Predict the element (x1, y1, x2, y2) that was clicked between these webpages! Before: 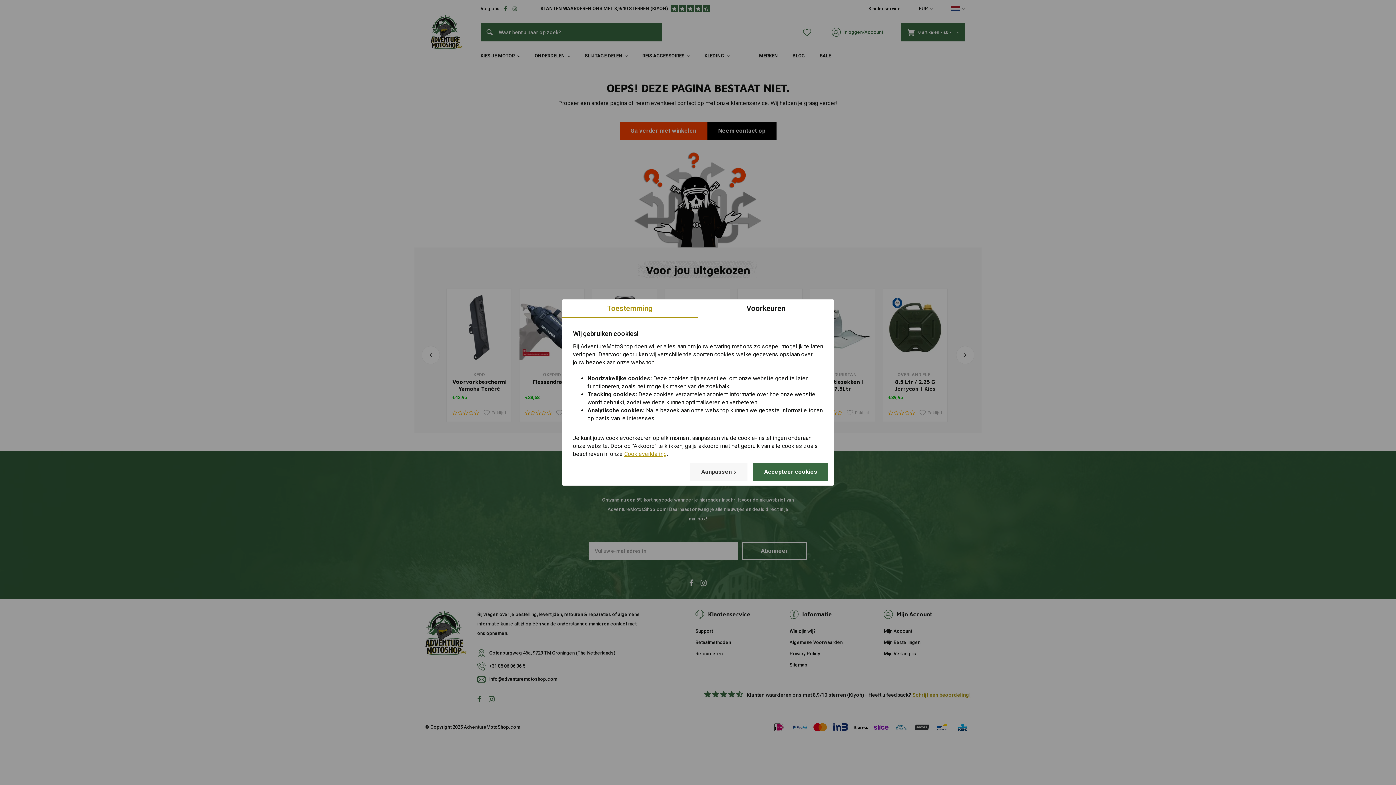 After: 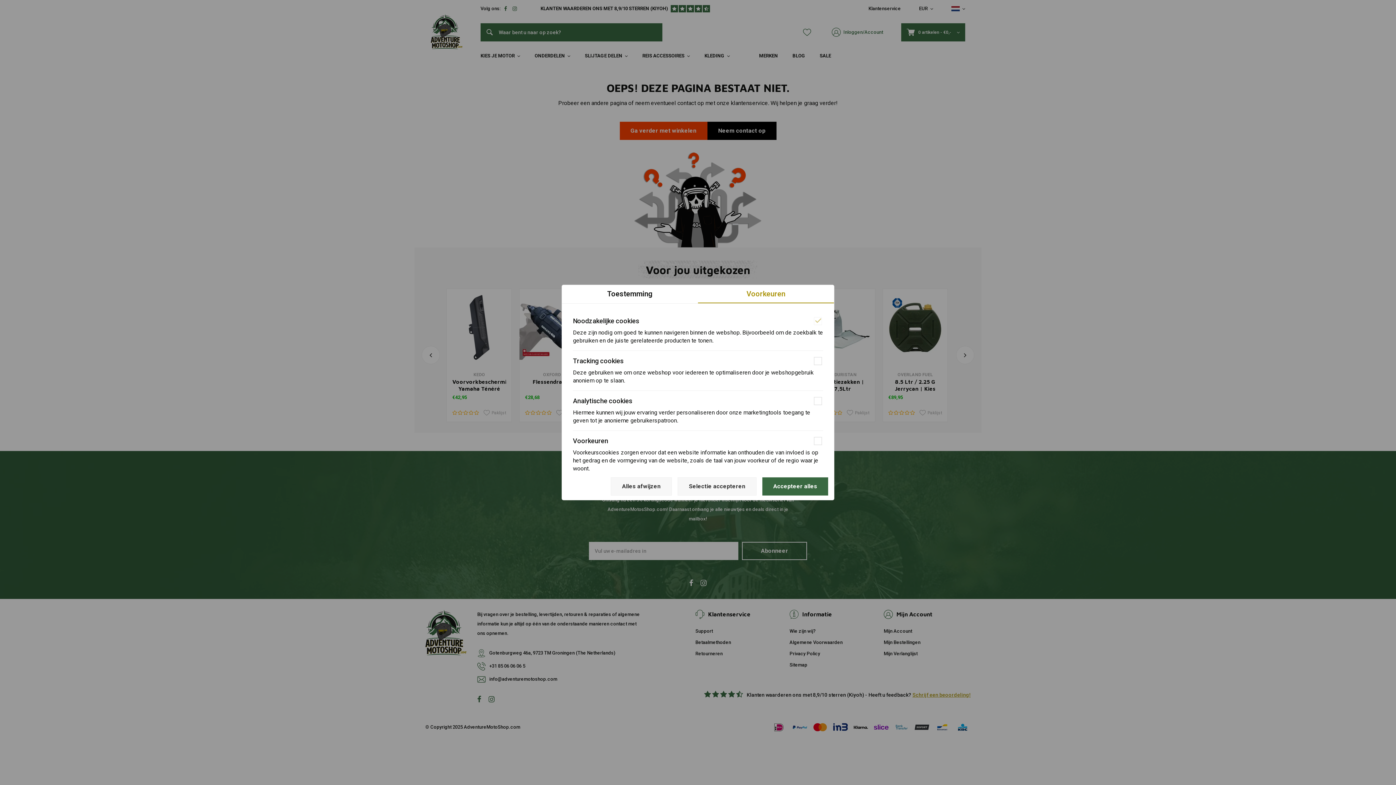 Action: bbox: (690, 463, 747, 481) label: Aanpassen